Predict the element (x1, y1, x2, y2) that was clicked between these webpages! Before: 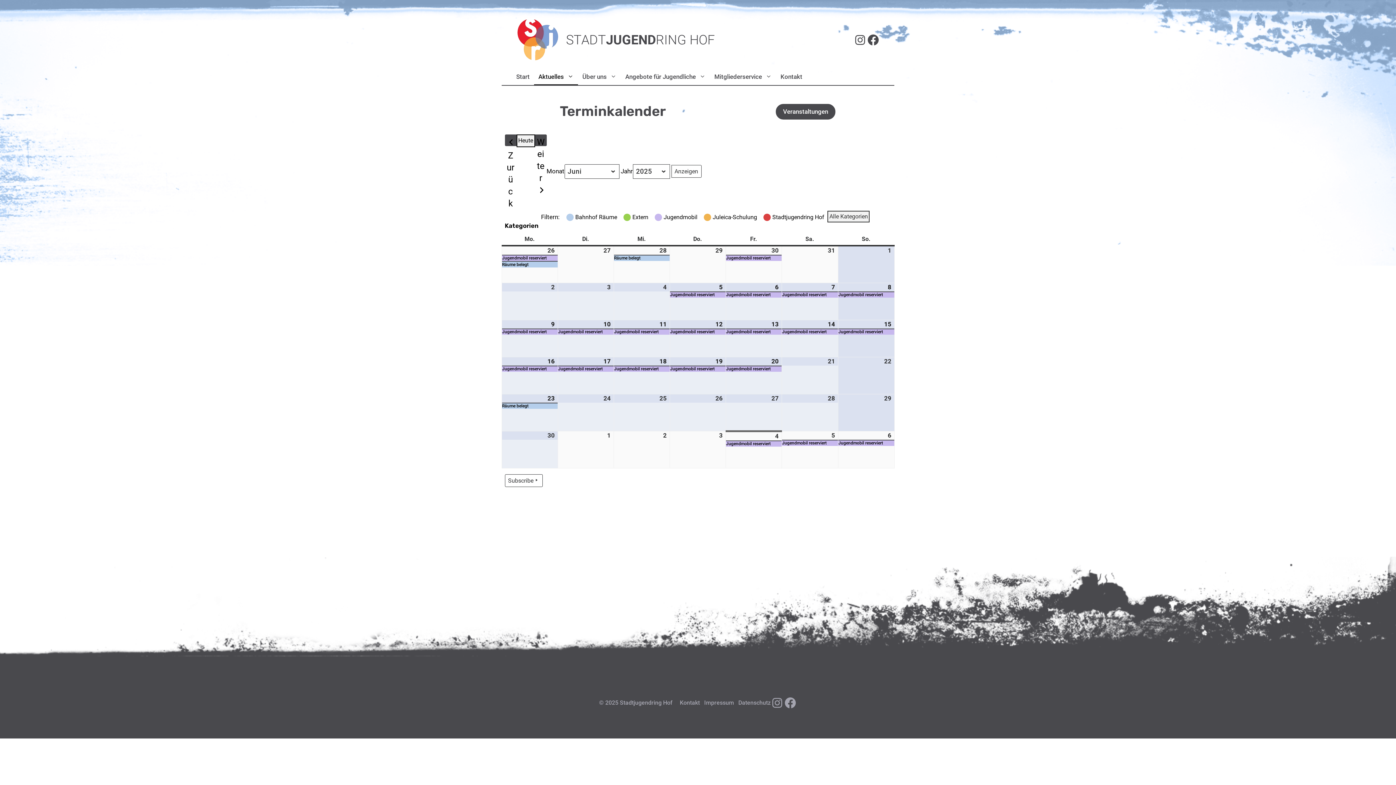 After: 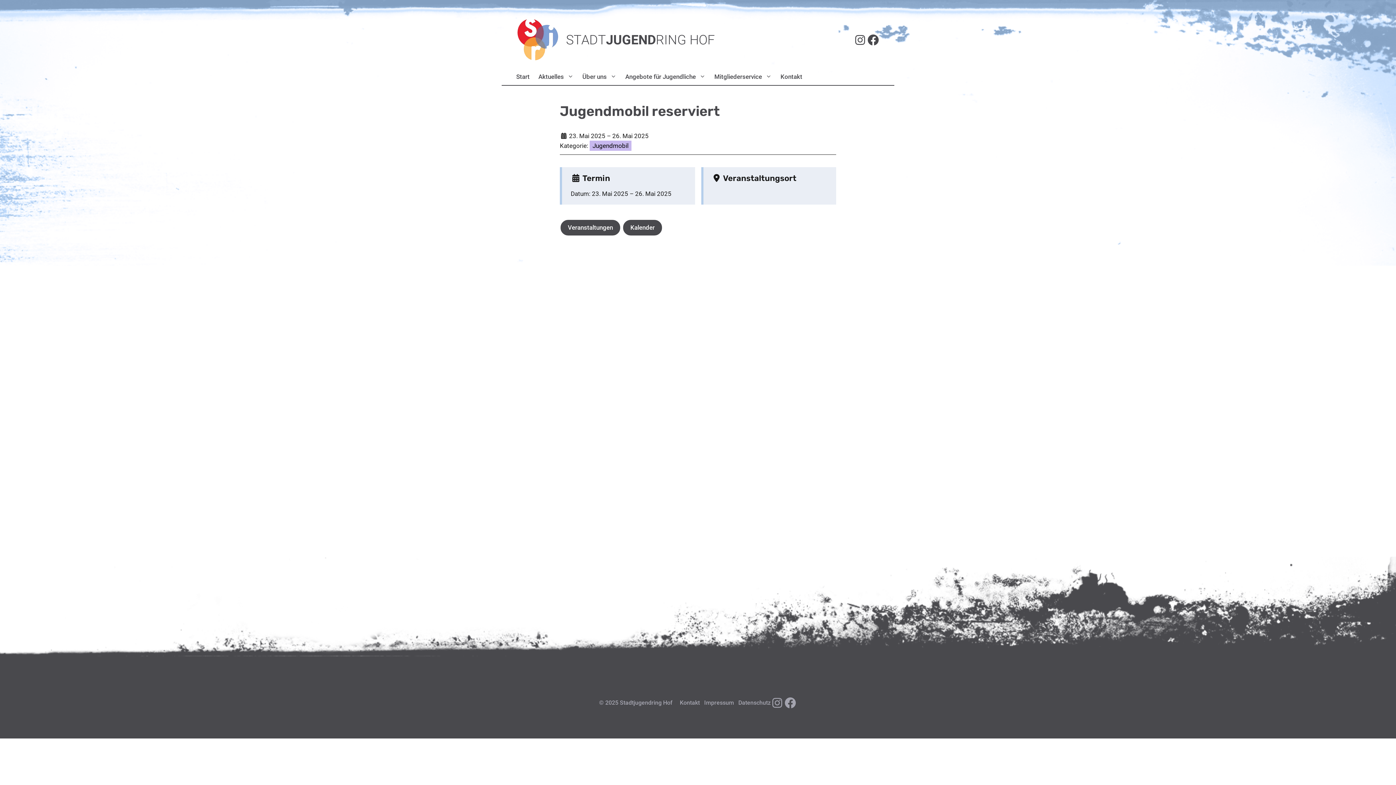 Action: label: Jugendmobil reserviert bbox: (502, 255, 557, 261)